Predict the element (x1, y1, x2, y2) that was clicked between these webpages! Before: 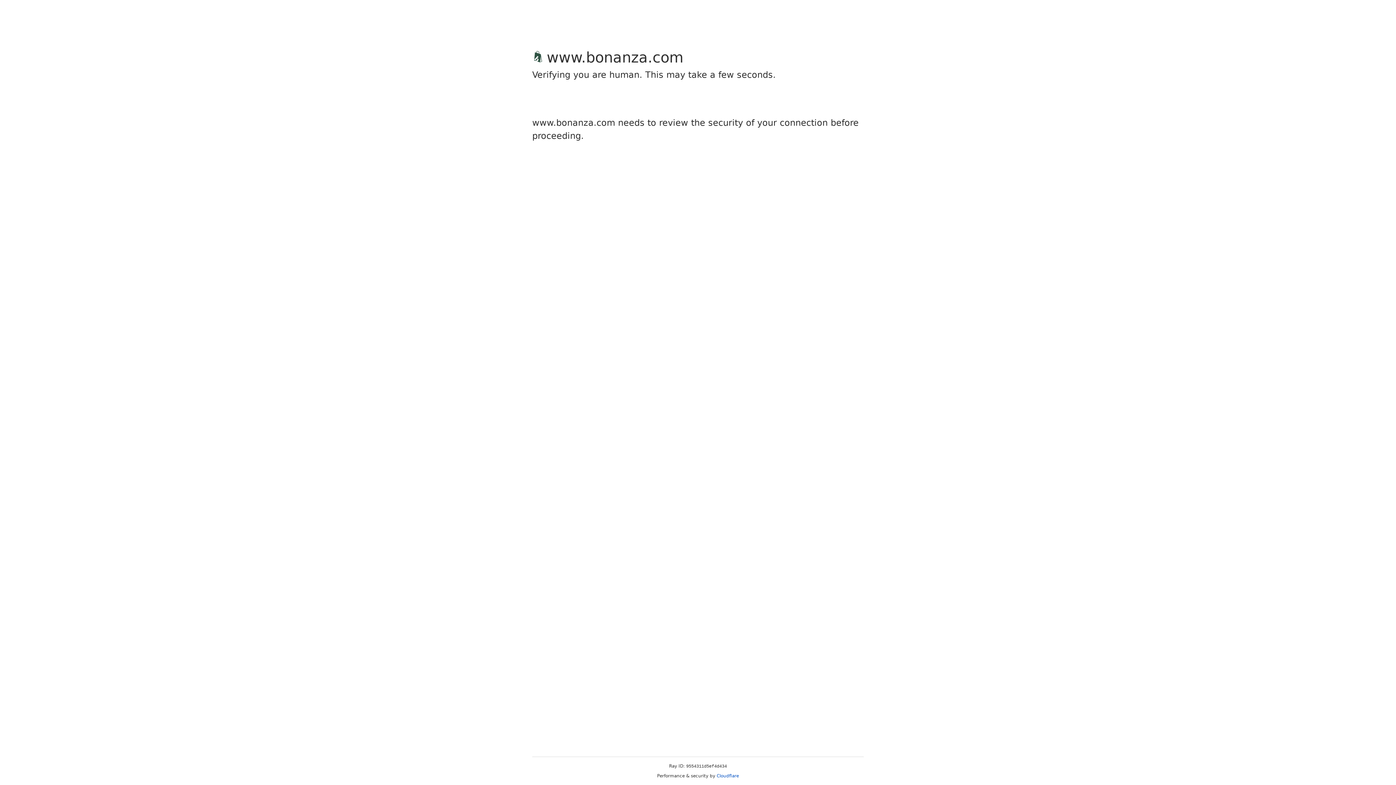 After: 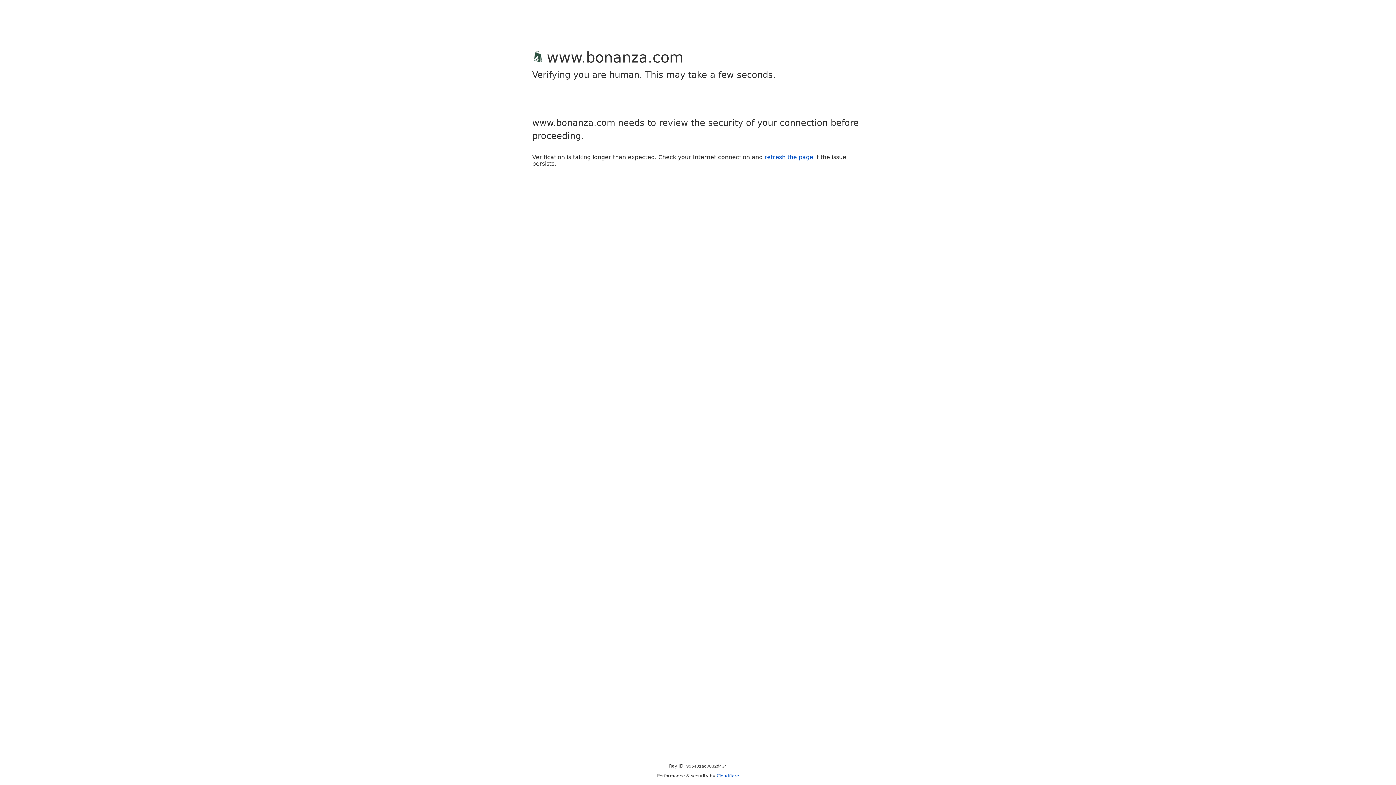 Action: bbox: (716, 773, 739, 778) label: Cloudflare